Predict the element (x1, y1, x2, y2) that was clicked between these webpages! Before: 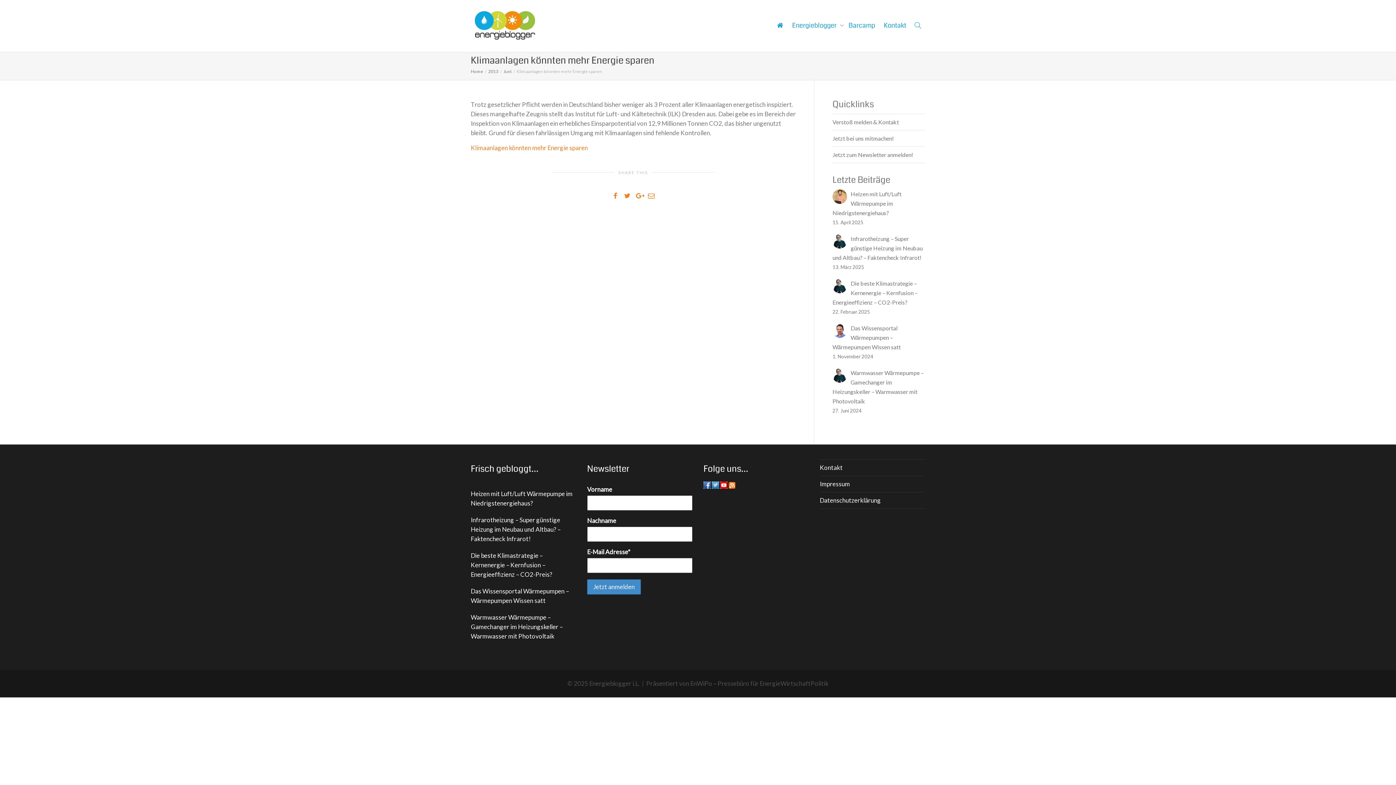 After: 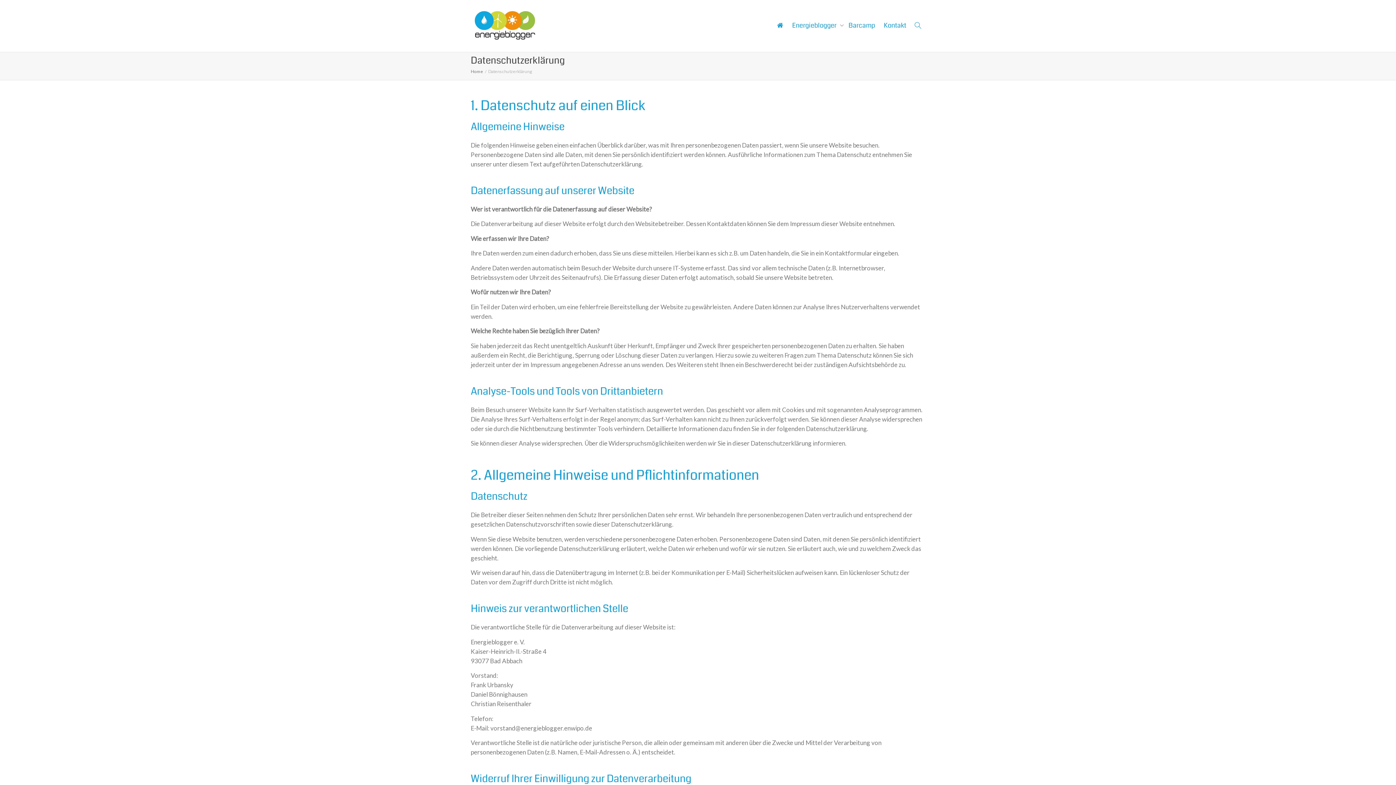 Action: label: Datenschutzerklärung bbox: (820, 492, 925, 509)